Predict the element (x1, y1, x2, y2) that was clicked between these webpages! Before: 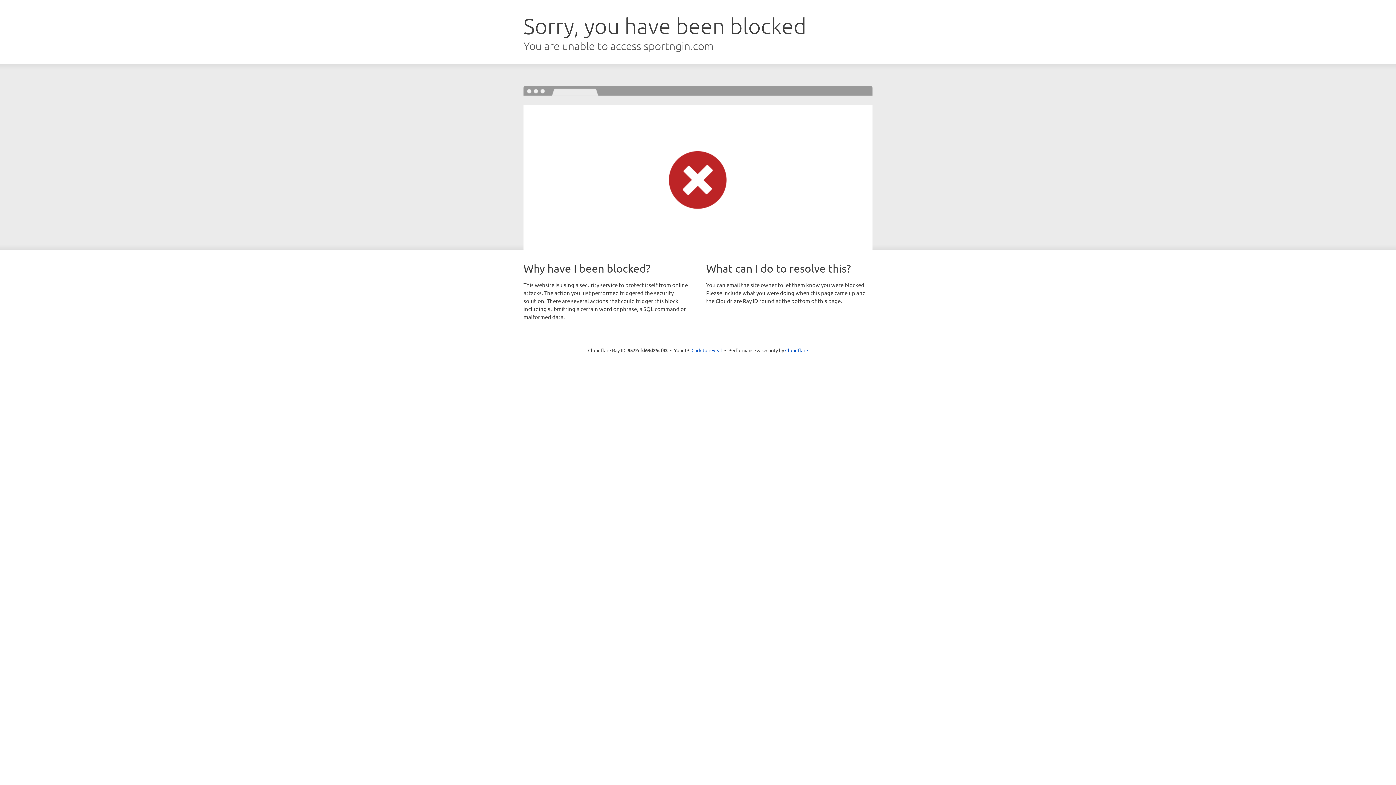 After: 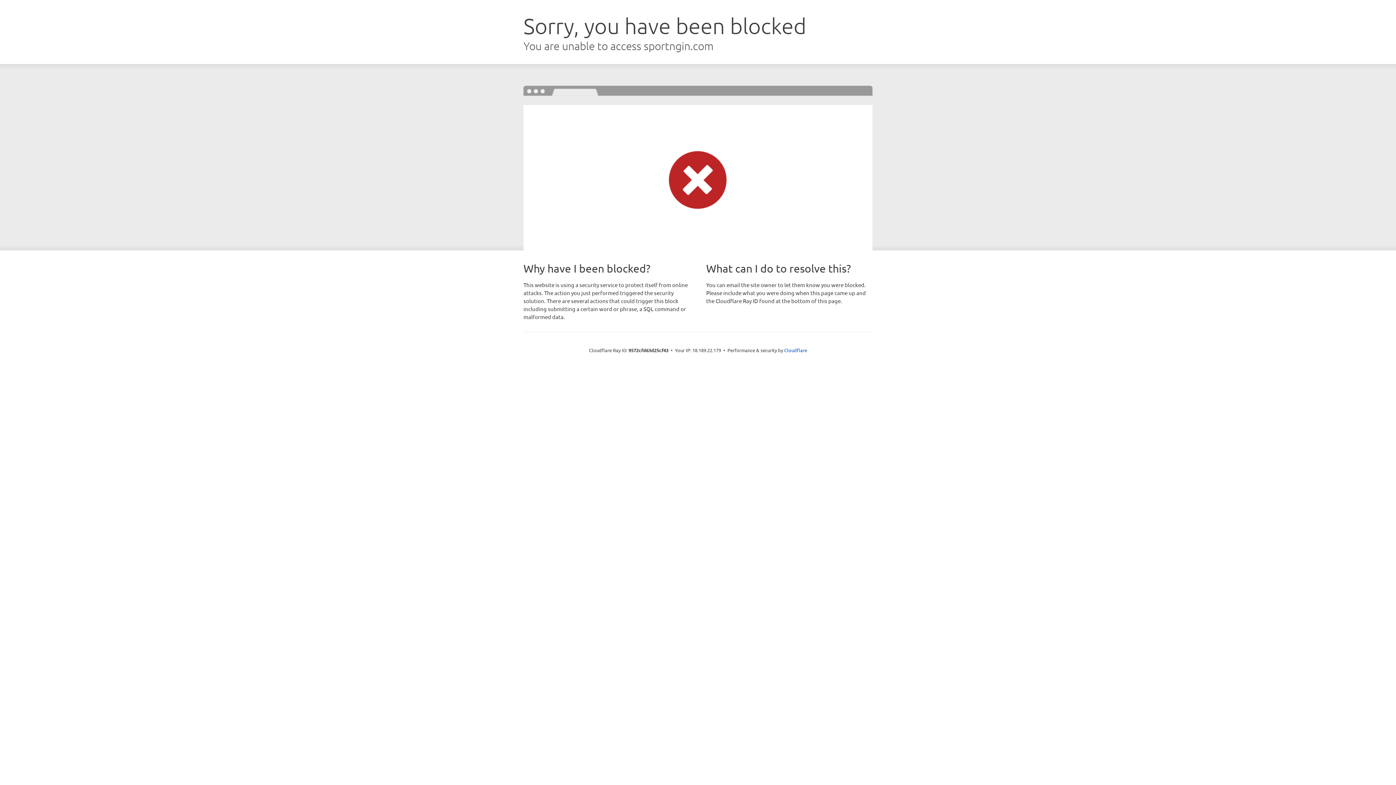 Action: label: Click to reveal bbox: (691, 346, 722, 353)